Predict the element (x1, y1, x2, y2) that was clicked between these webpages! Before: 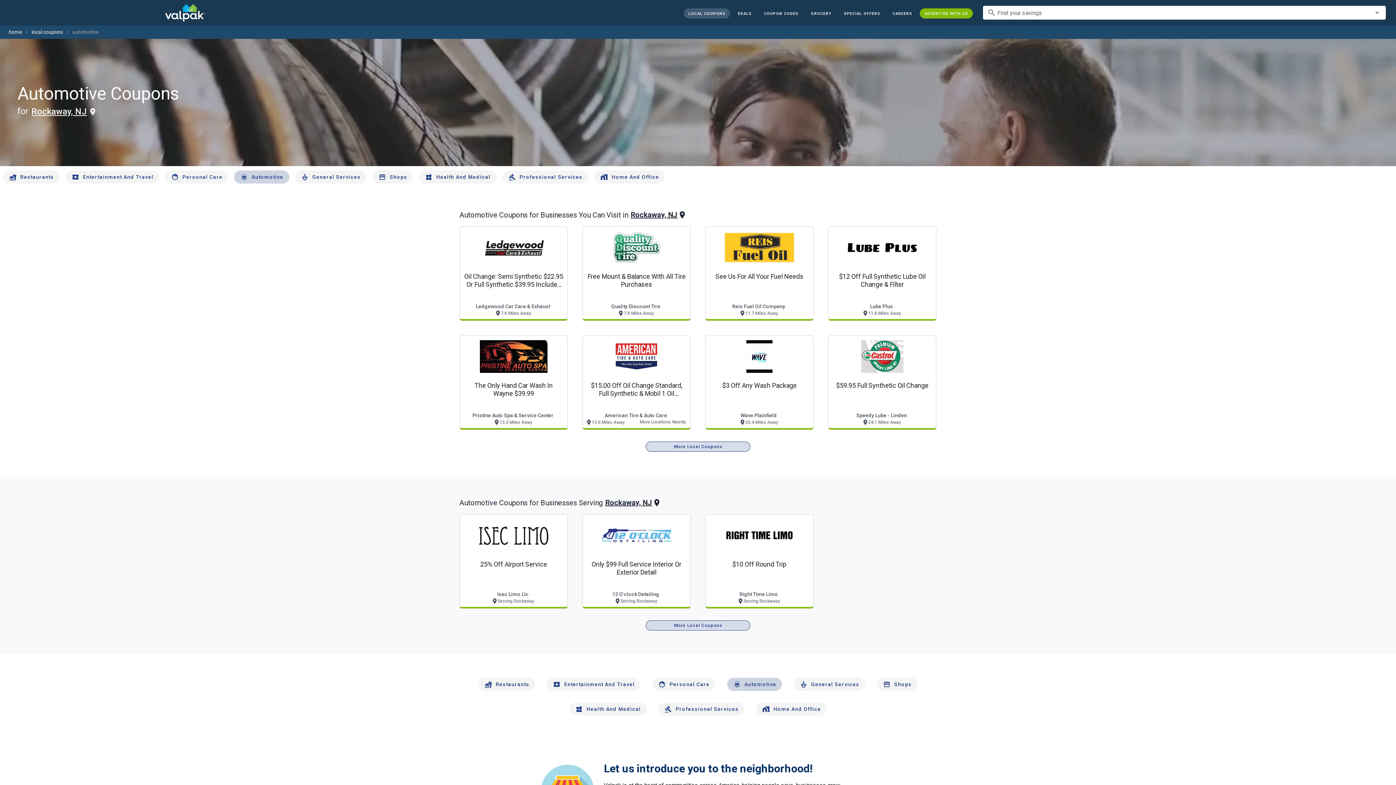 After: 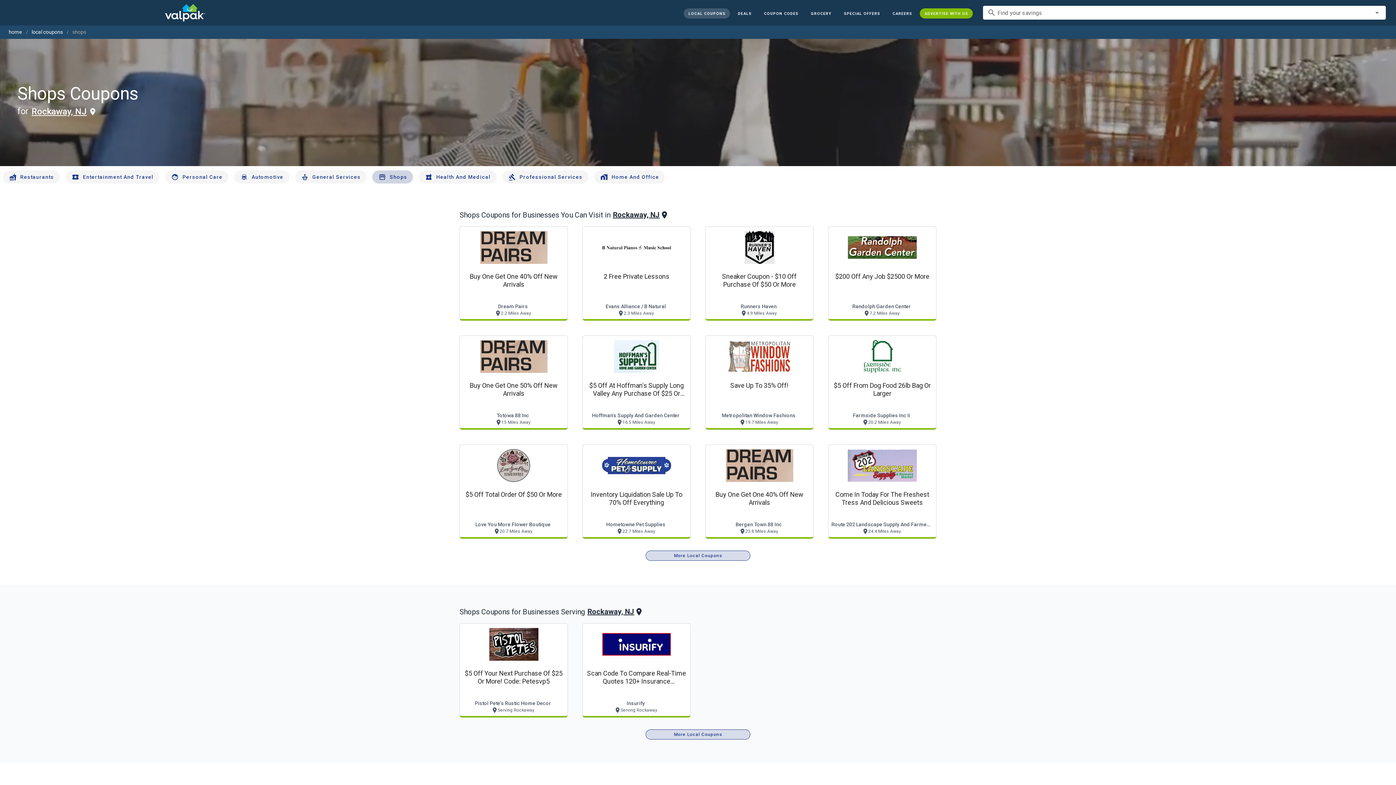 Action: bbox: (877, 678, 917, 691) label: Shops